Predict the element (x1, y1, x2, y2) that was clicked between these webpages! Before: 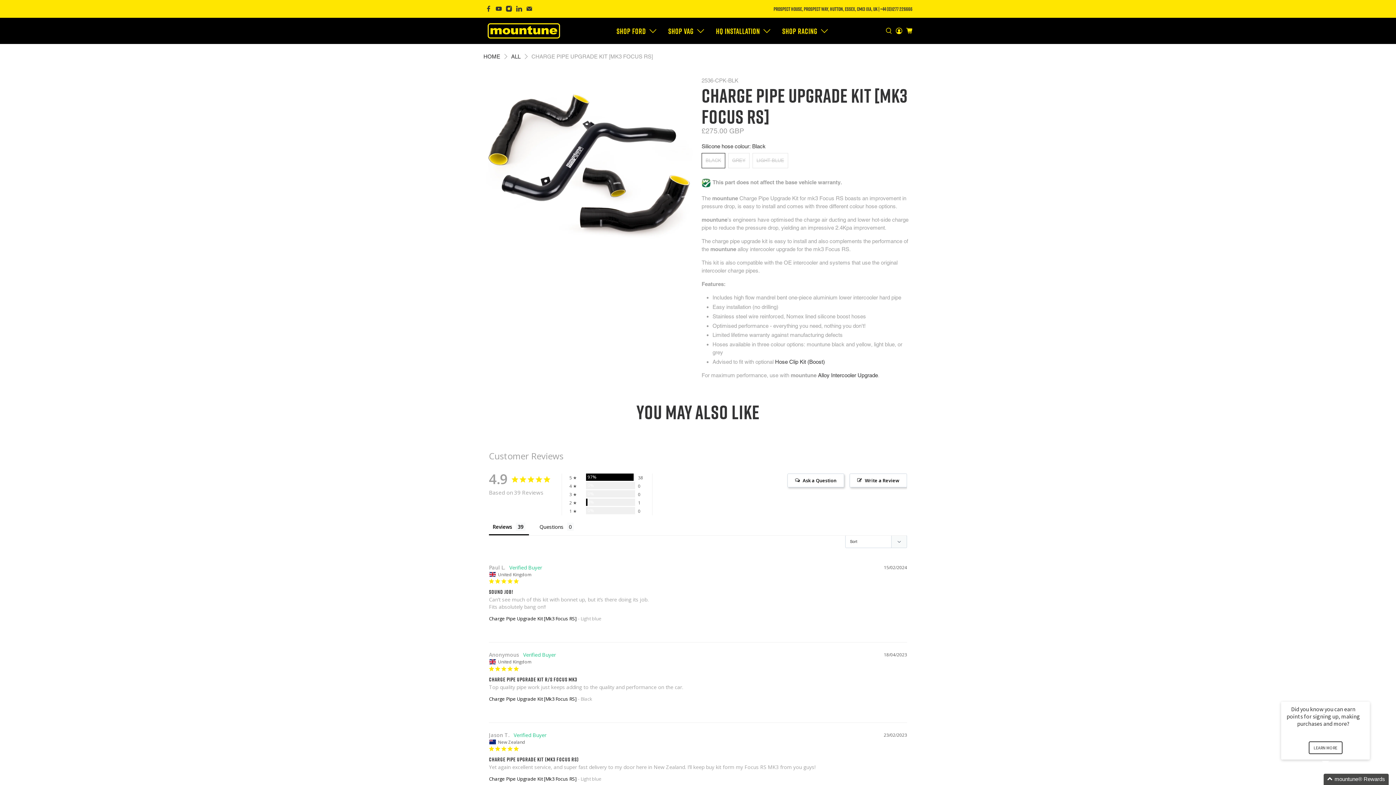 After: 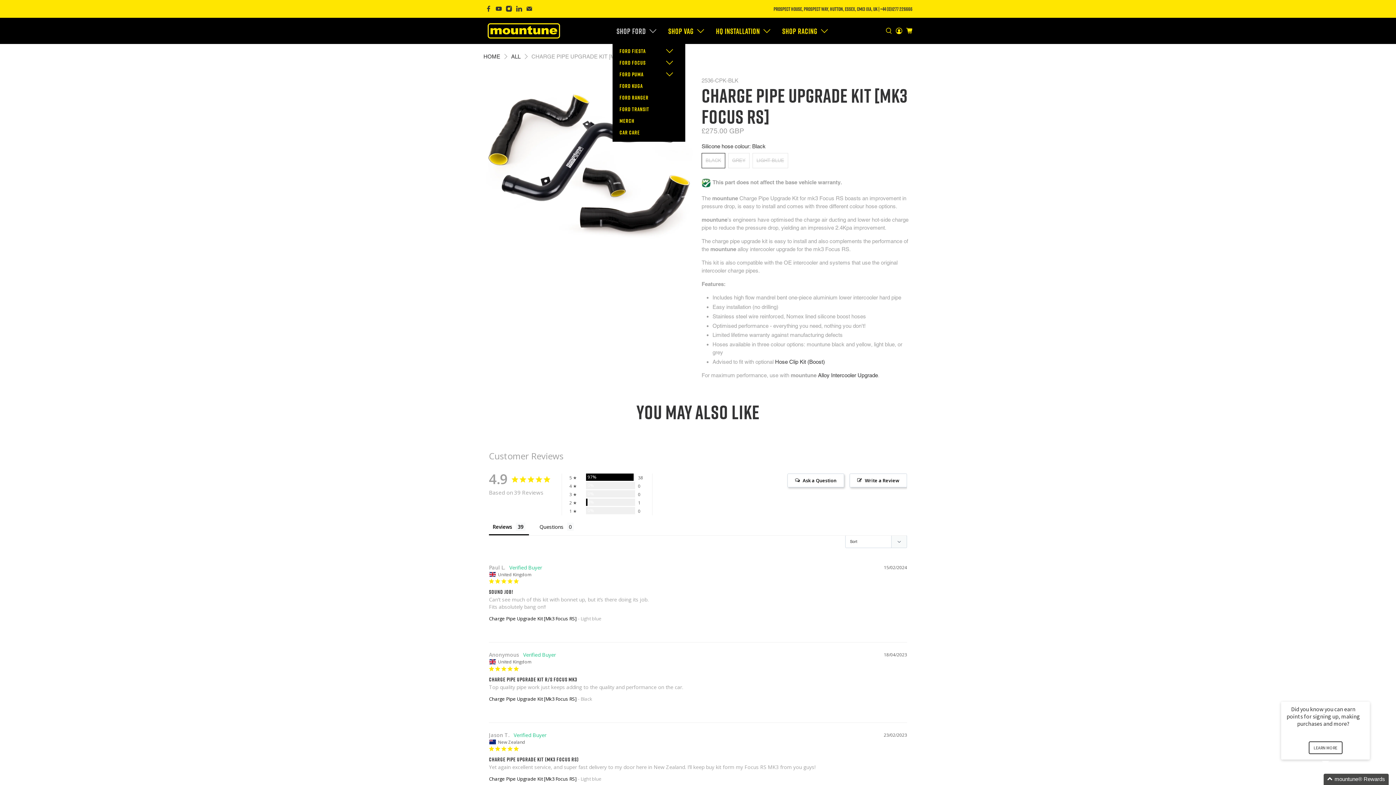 Action: label: Shop Ford bbox: (612, 19, 664, 41)